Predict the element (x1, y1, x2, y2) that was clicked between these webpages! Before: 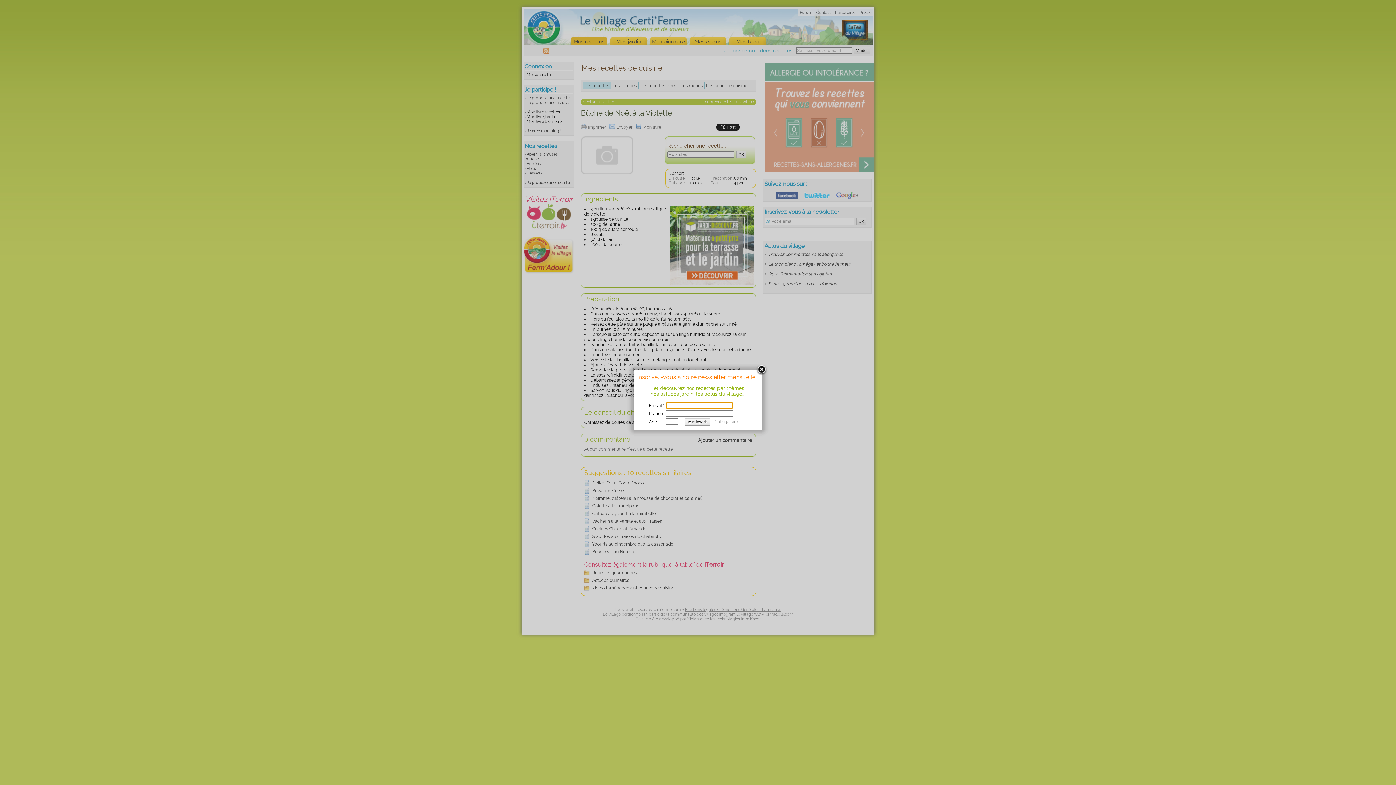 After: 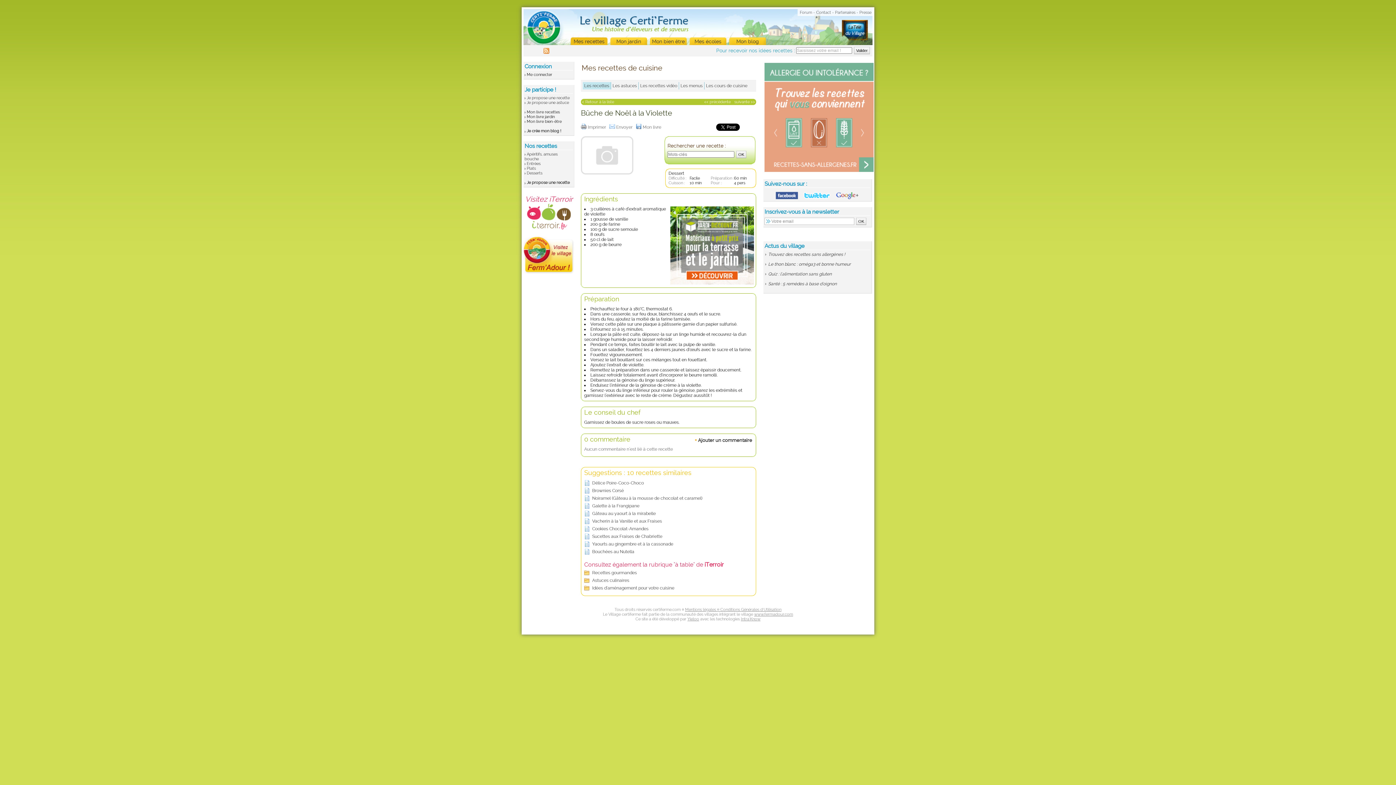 Action: bbox: (756, 364, 768, 376)